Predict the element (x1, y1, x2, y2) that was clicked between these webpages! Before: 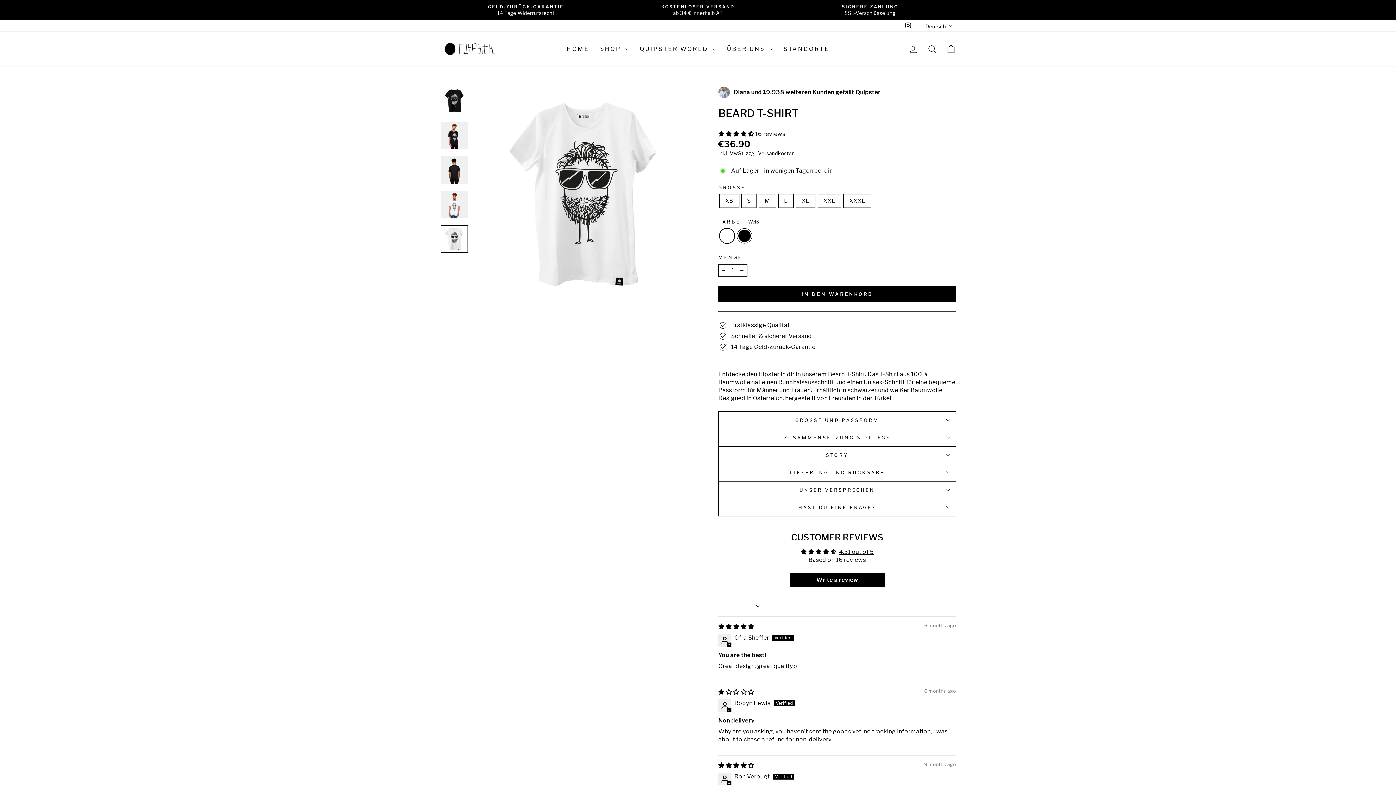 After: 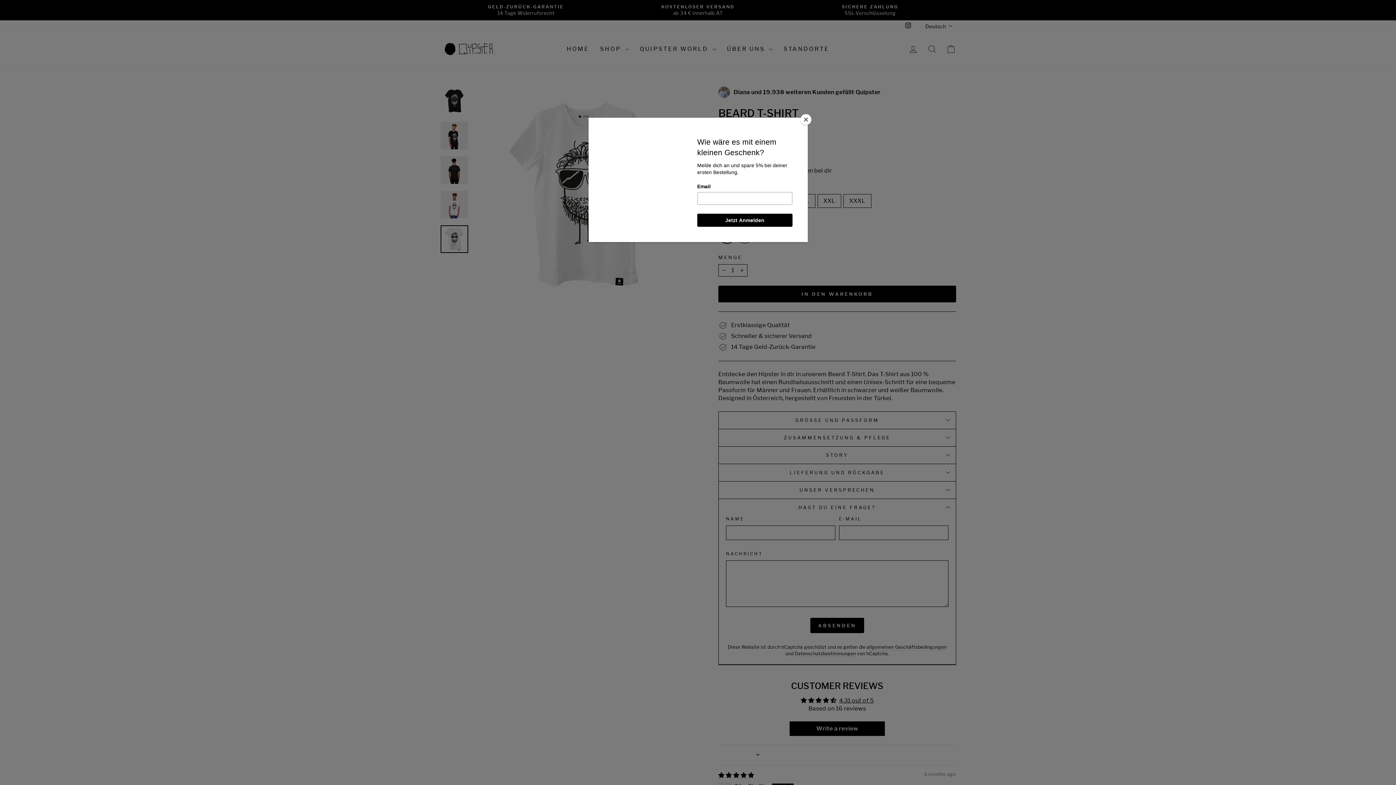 Action: label: HAST DU EINE FRAGE? bbox: (718, 499, 956, 516)